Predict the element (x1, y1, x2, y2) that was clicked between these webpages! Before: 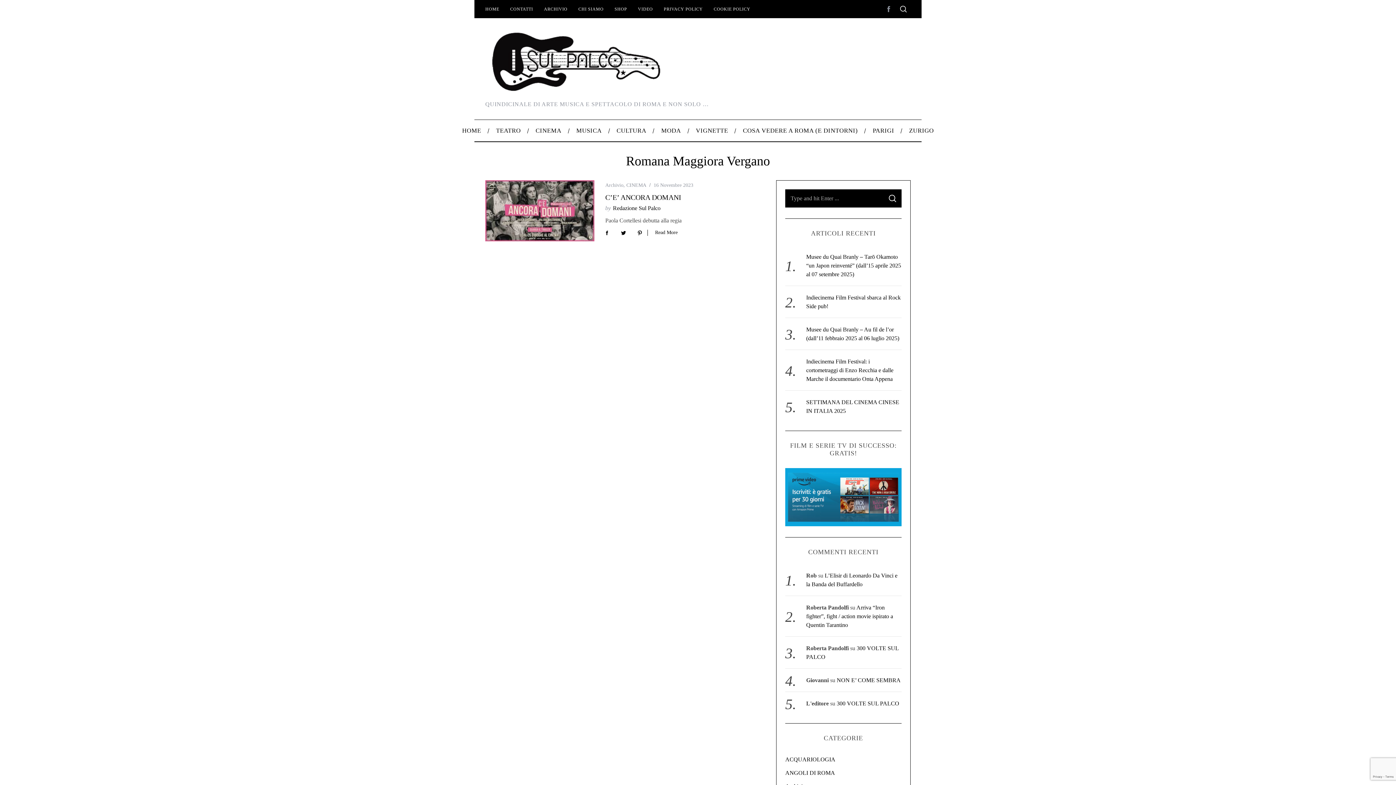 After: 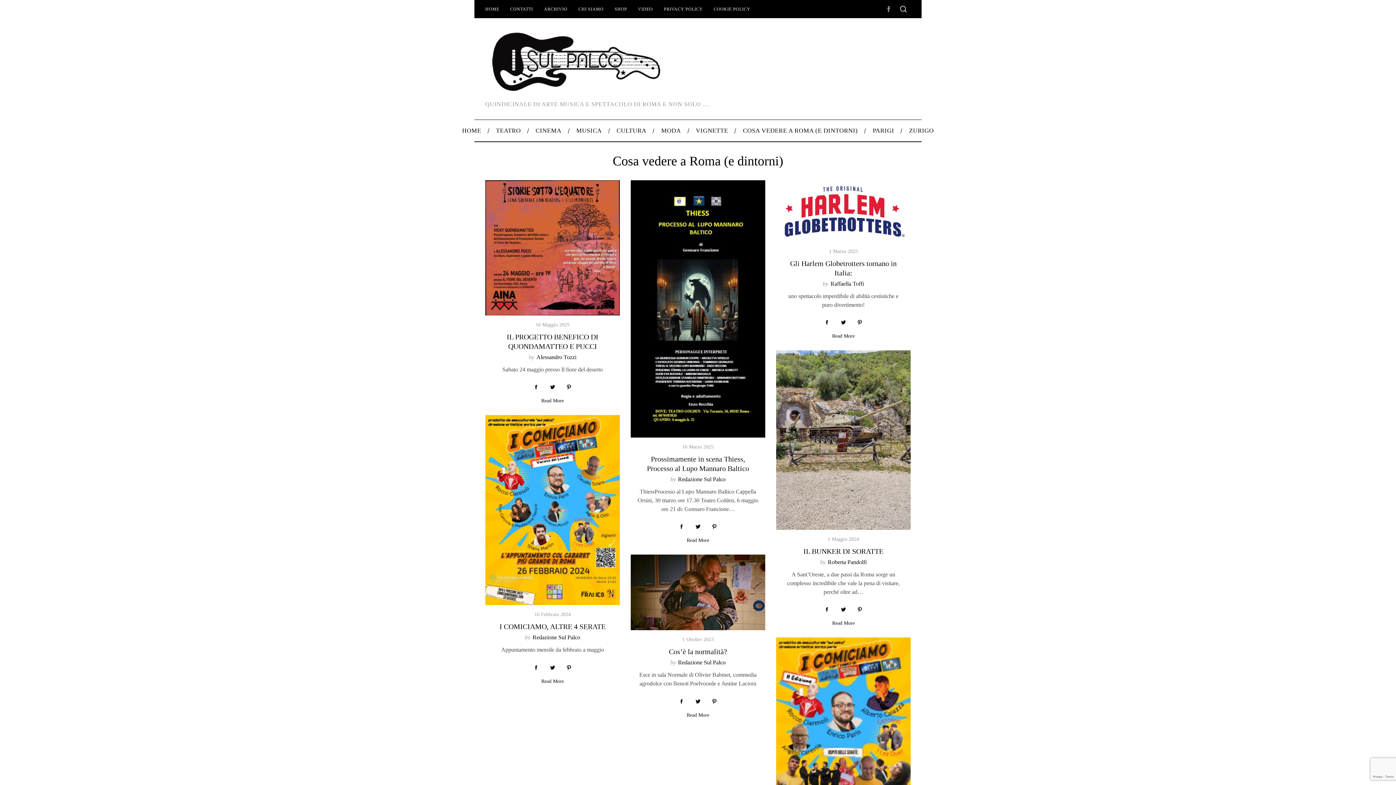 Action: bbox: (735, 120, 865, 141) label: COSA VEDERE A ROMA (E DINTORNI)